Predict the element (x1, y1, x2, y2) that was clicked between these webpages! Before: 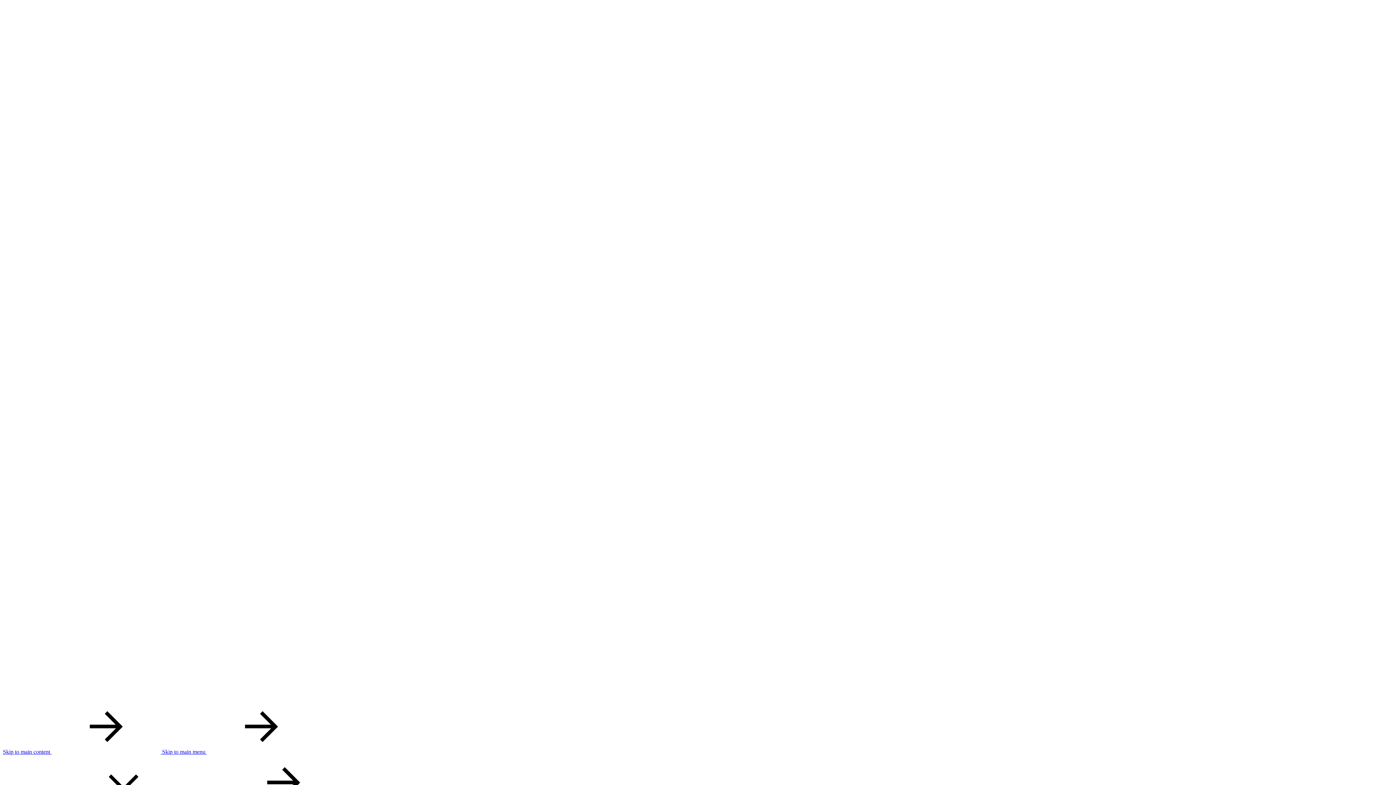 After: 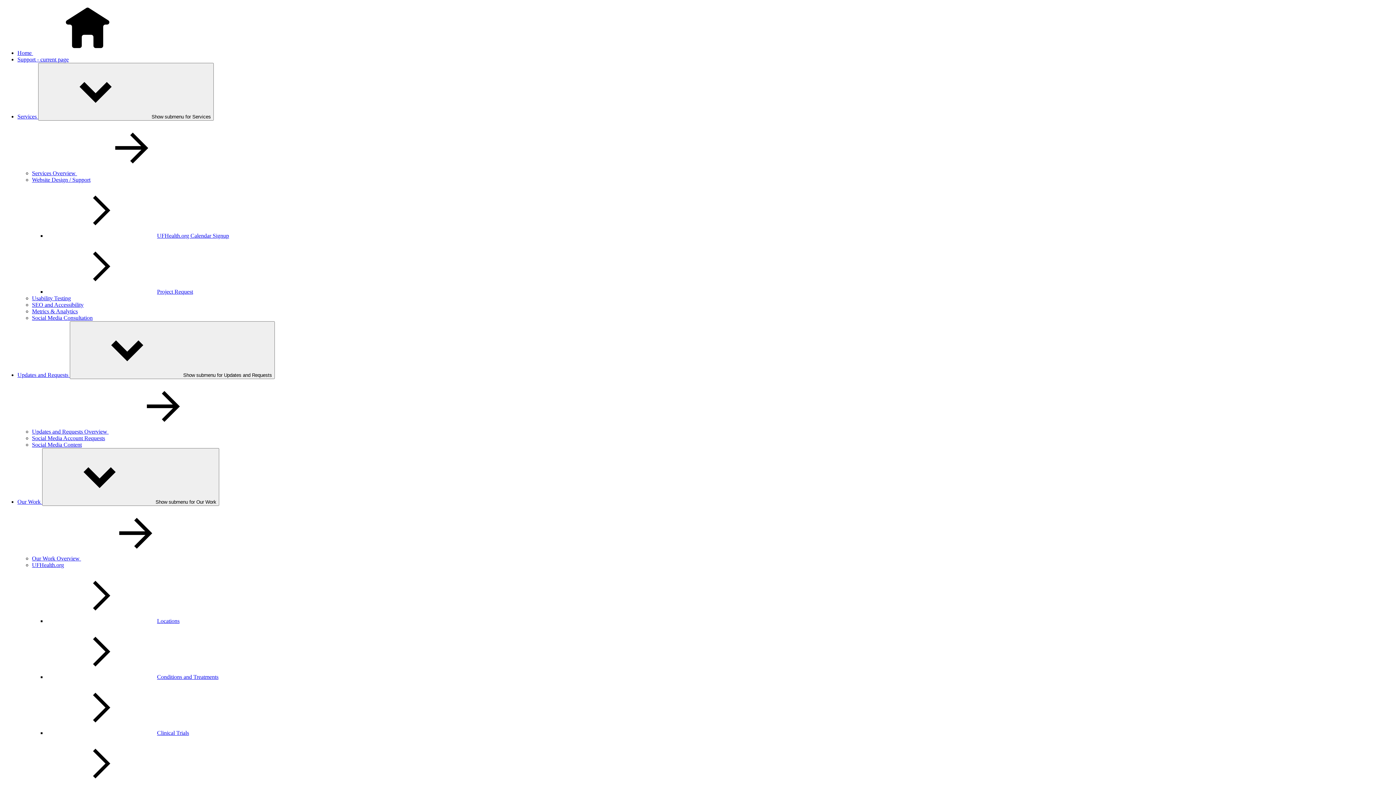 Action: bbox: (162, 749, 316, 755) label: Skip to main menu 